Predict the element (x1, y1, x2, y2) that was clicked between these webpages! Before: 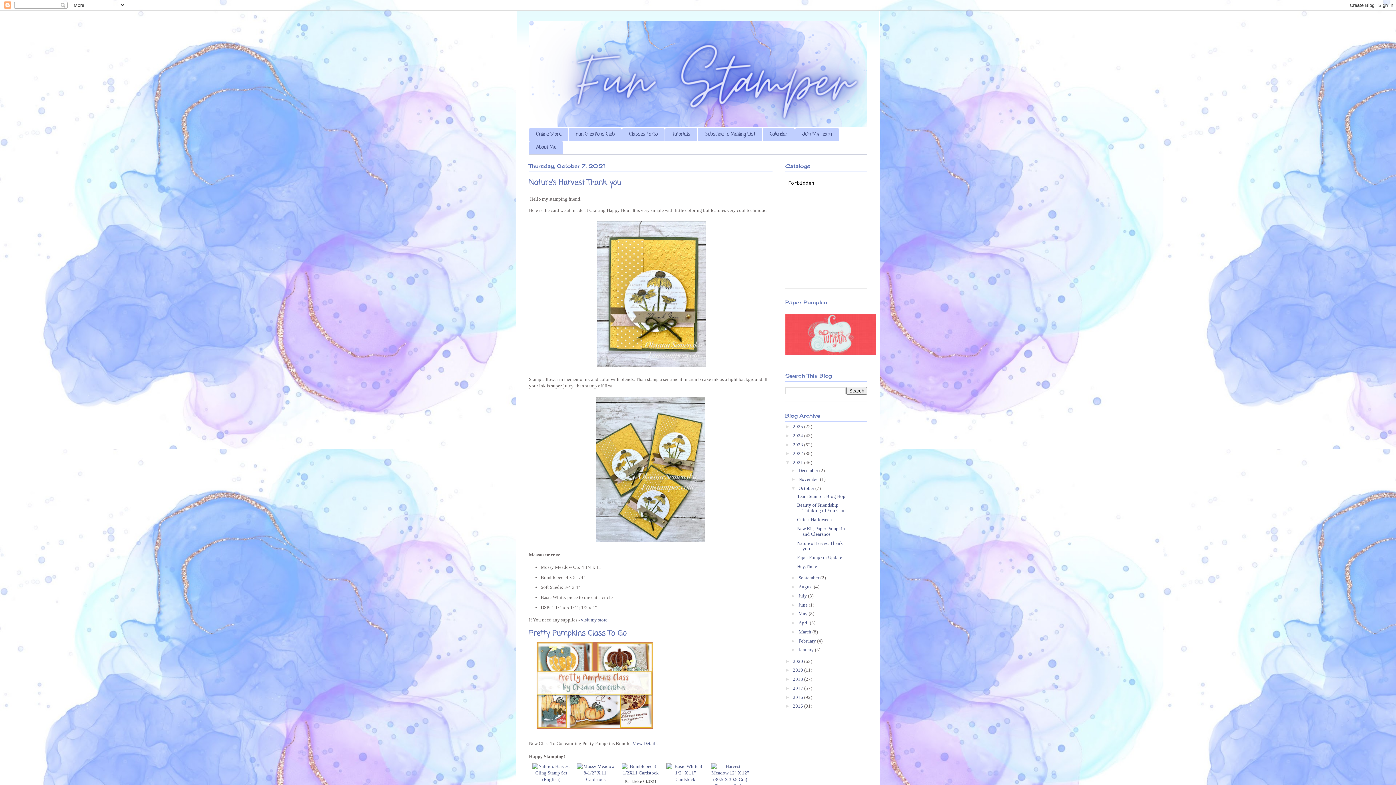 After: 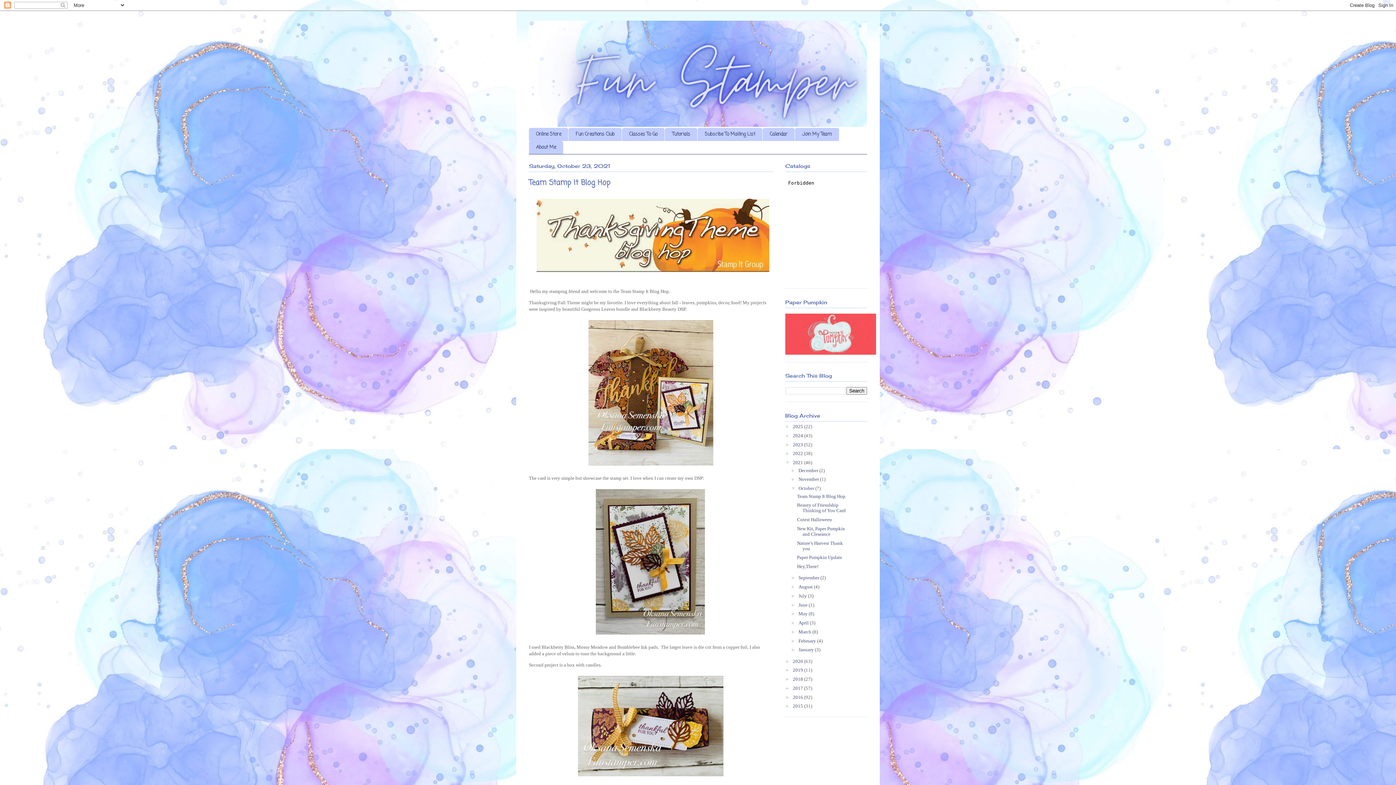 Action: label: October  bbox: (798, 485, 815, 491)